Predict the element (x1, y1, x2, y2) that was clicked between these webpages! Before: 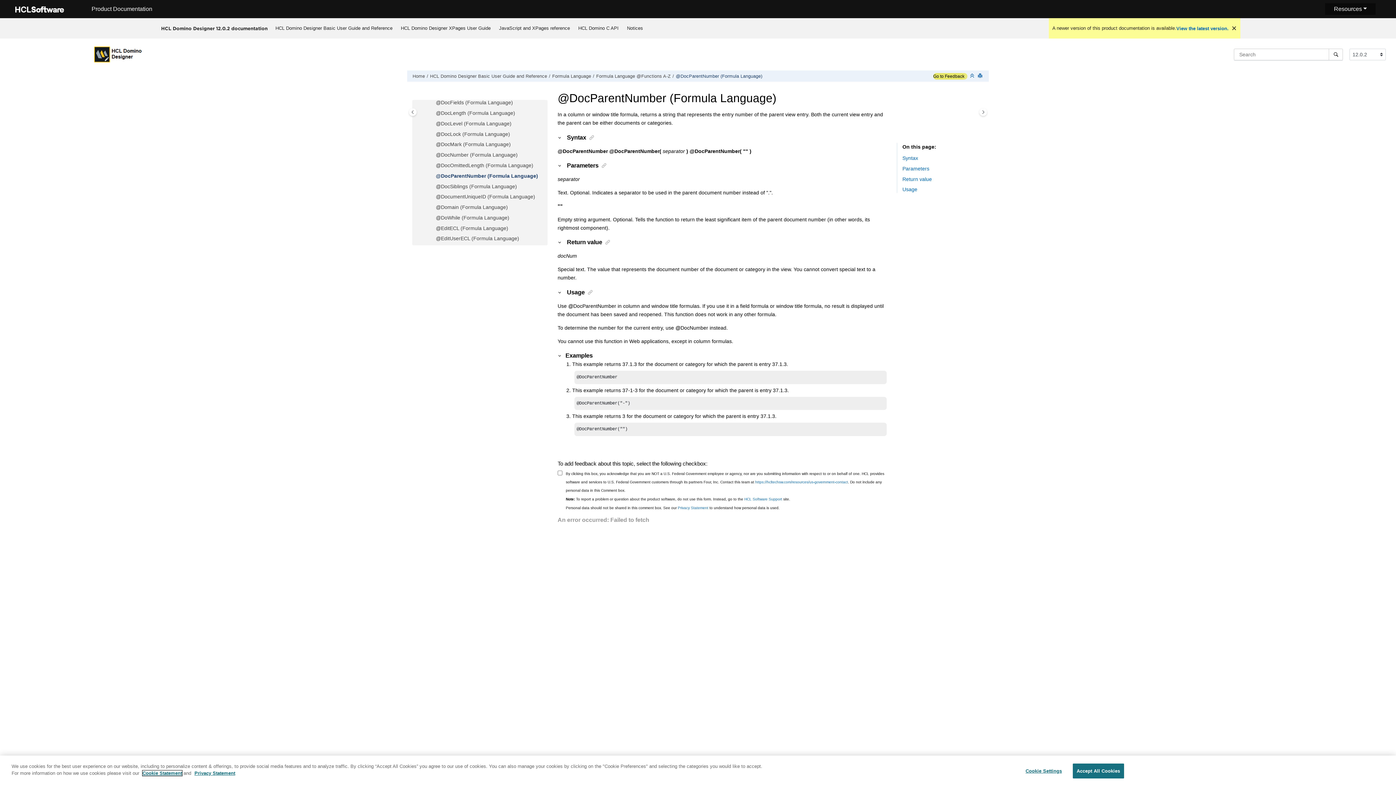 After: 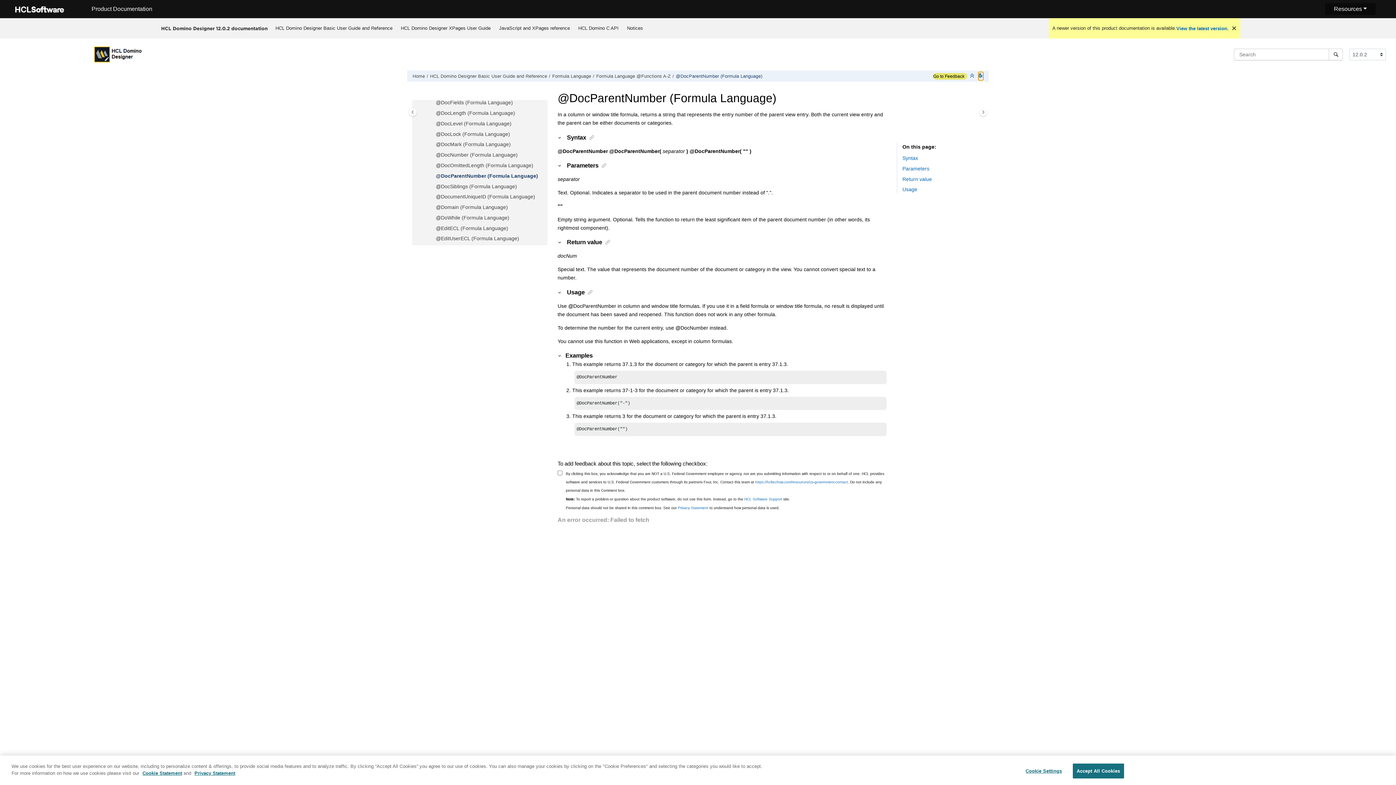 Action: label: Print this page bbox: (978, 72, 983, 80)